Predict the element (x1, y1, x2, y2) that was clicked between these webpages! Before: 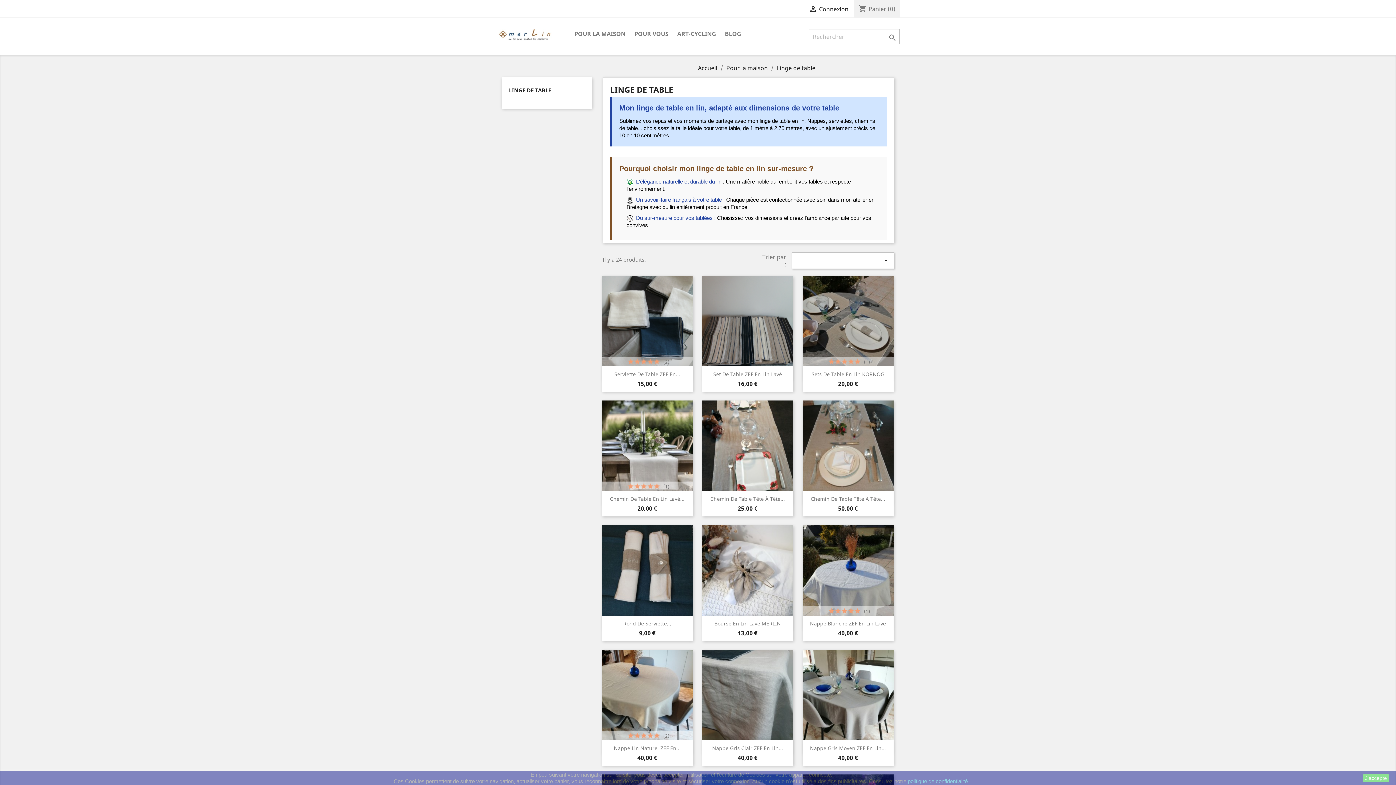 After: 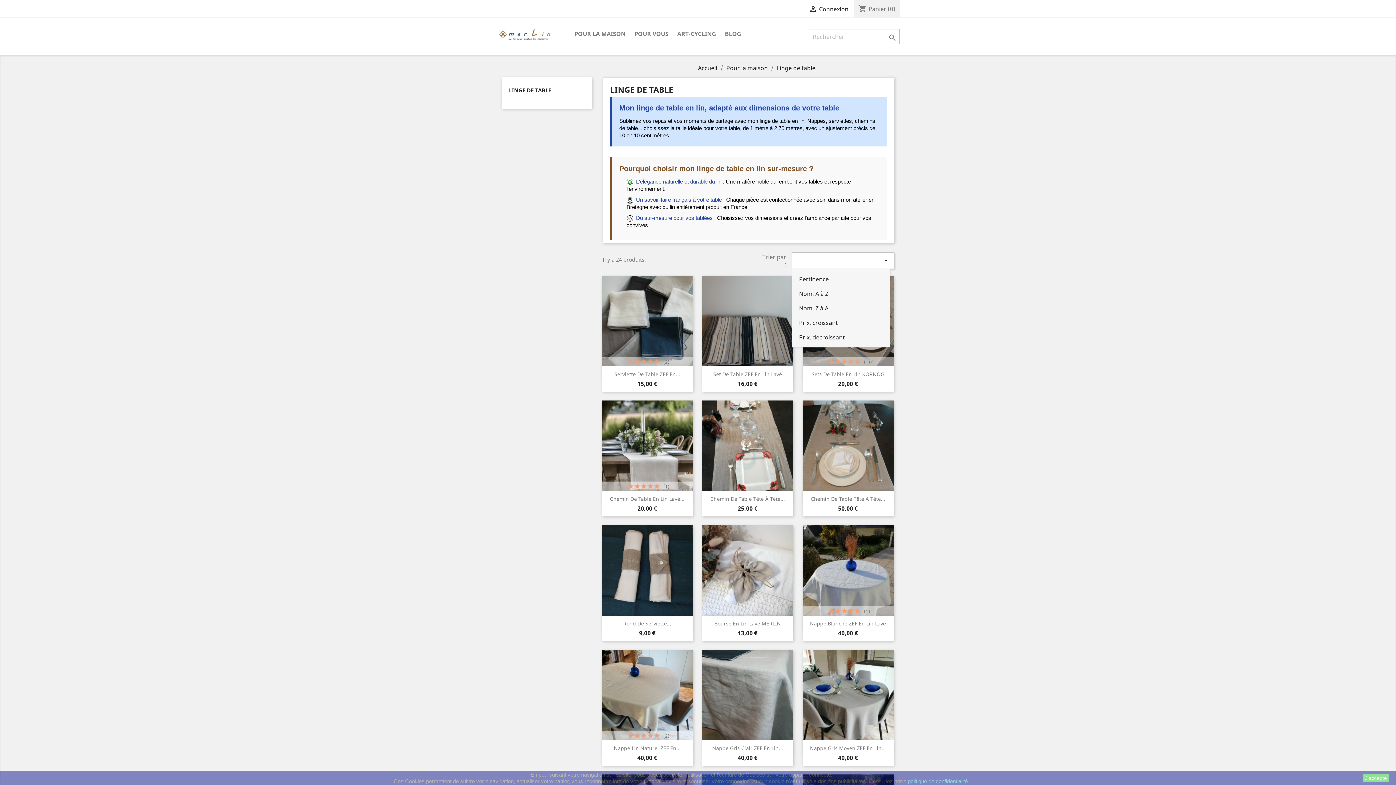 Action: bbox: (791, 252, 894, 269) label: 